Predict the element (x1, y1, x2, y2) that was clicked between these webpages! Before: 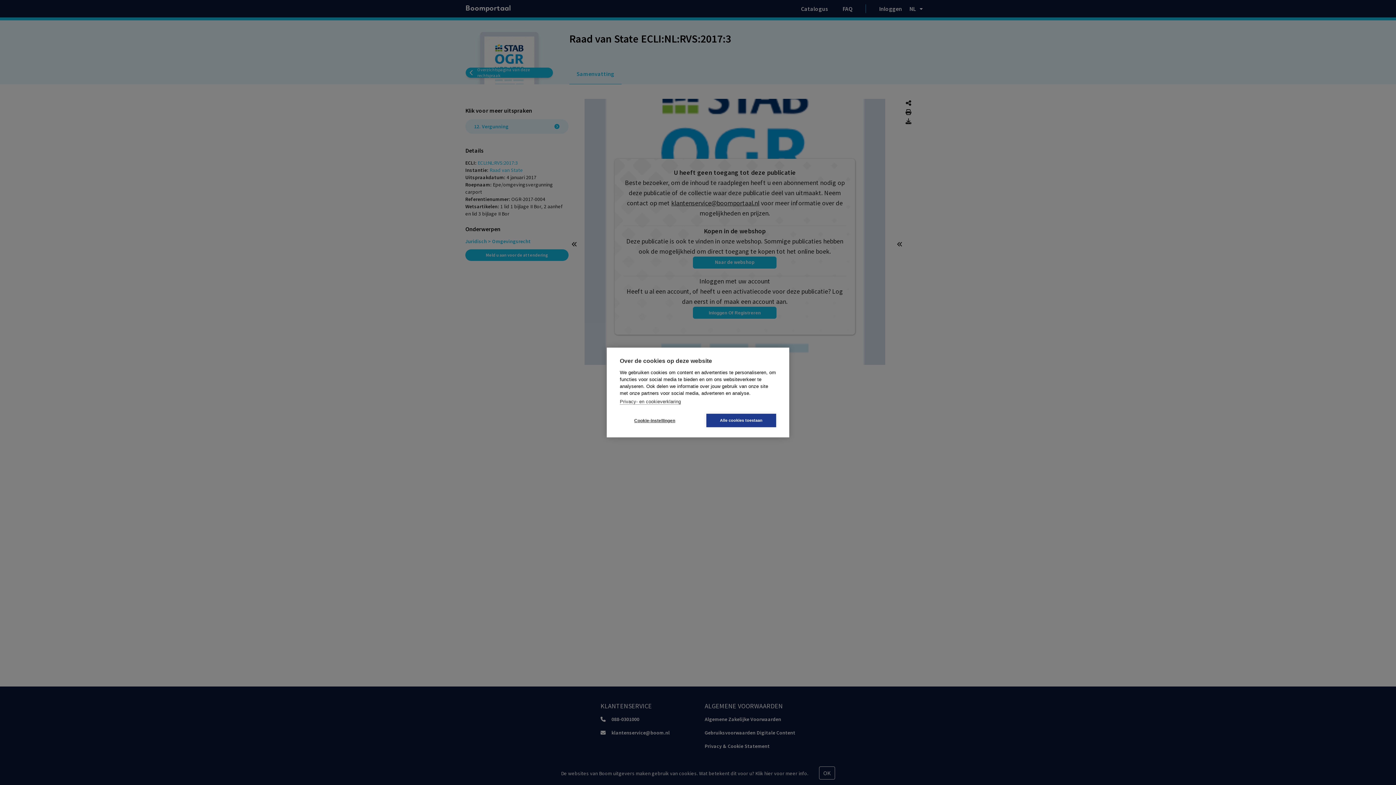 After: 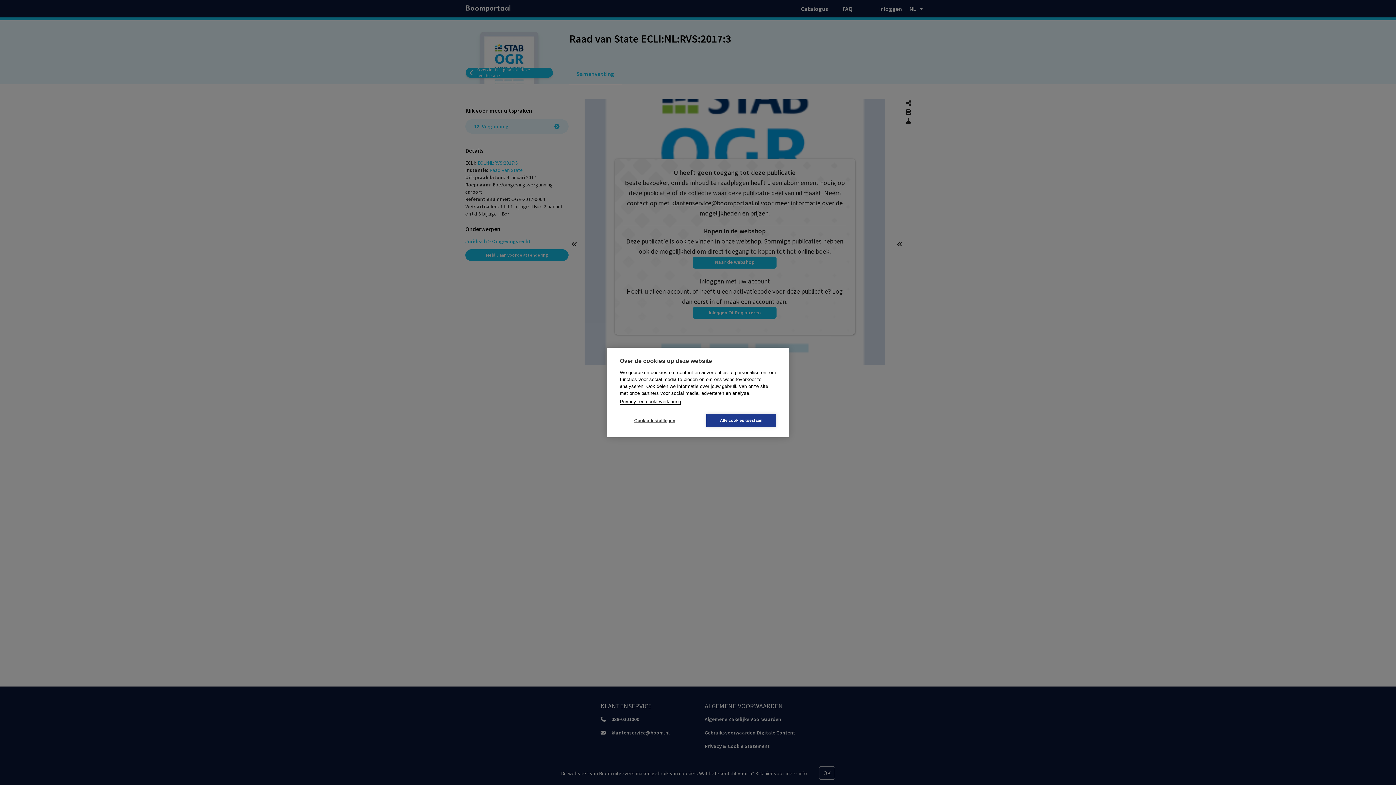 Action: label: Privacy- en cookieverklaring bbox: (620, 399, 681, 404)